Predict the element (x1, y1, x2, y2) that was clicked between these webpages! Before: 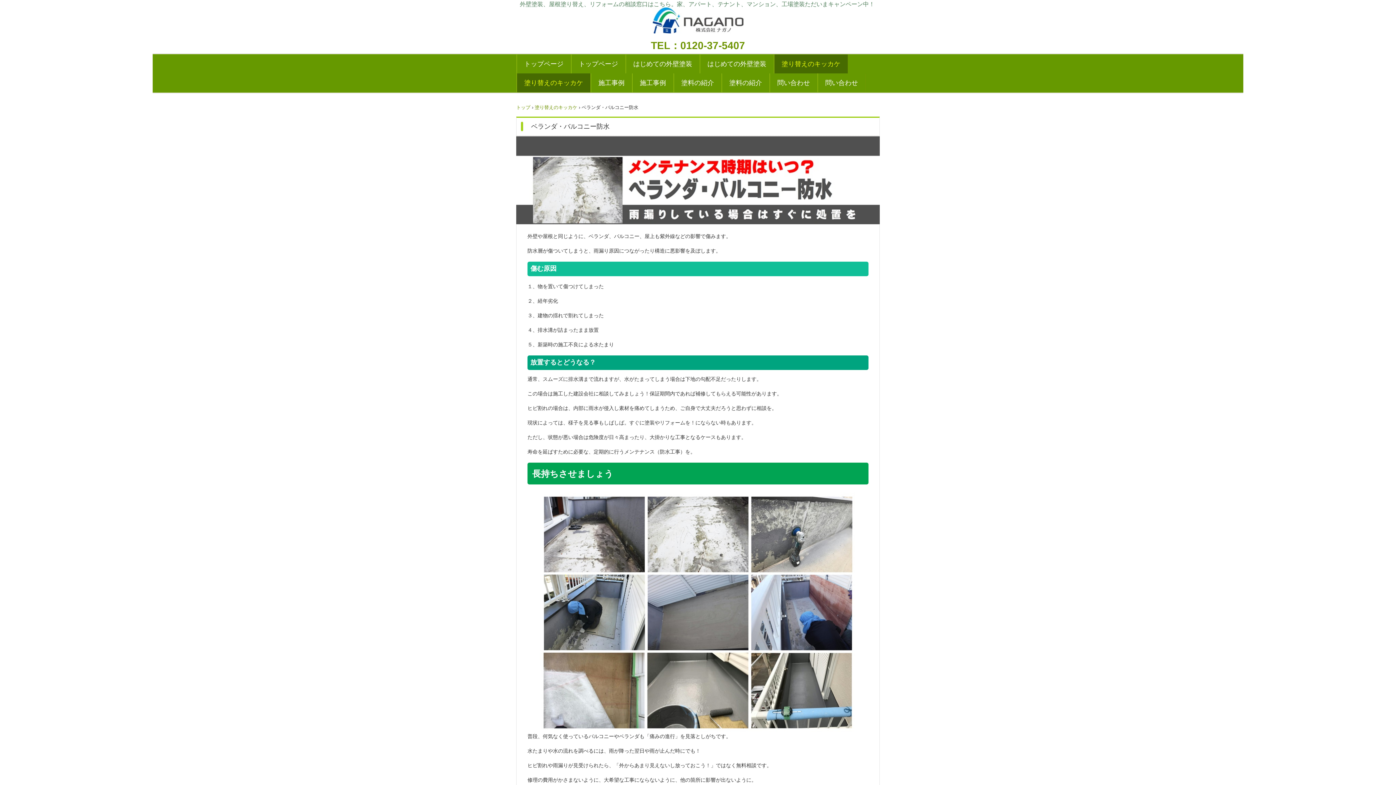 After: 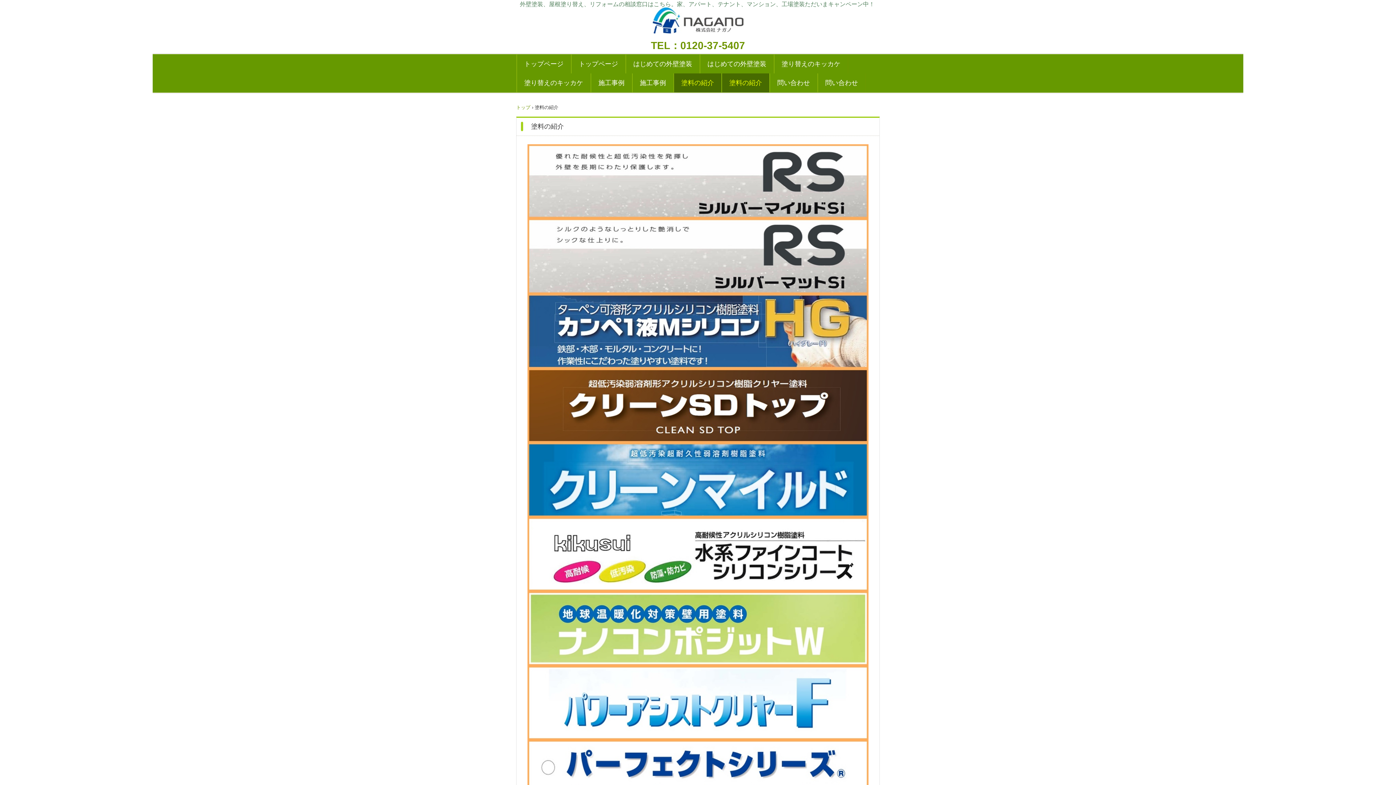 Action: bbox: (721, 73, 769, 92) label: 塗料の紹介